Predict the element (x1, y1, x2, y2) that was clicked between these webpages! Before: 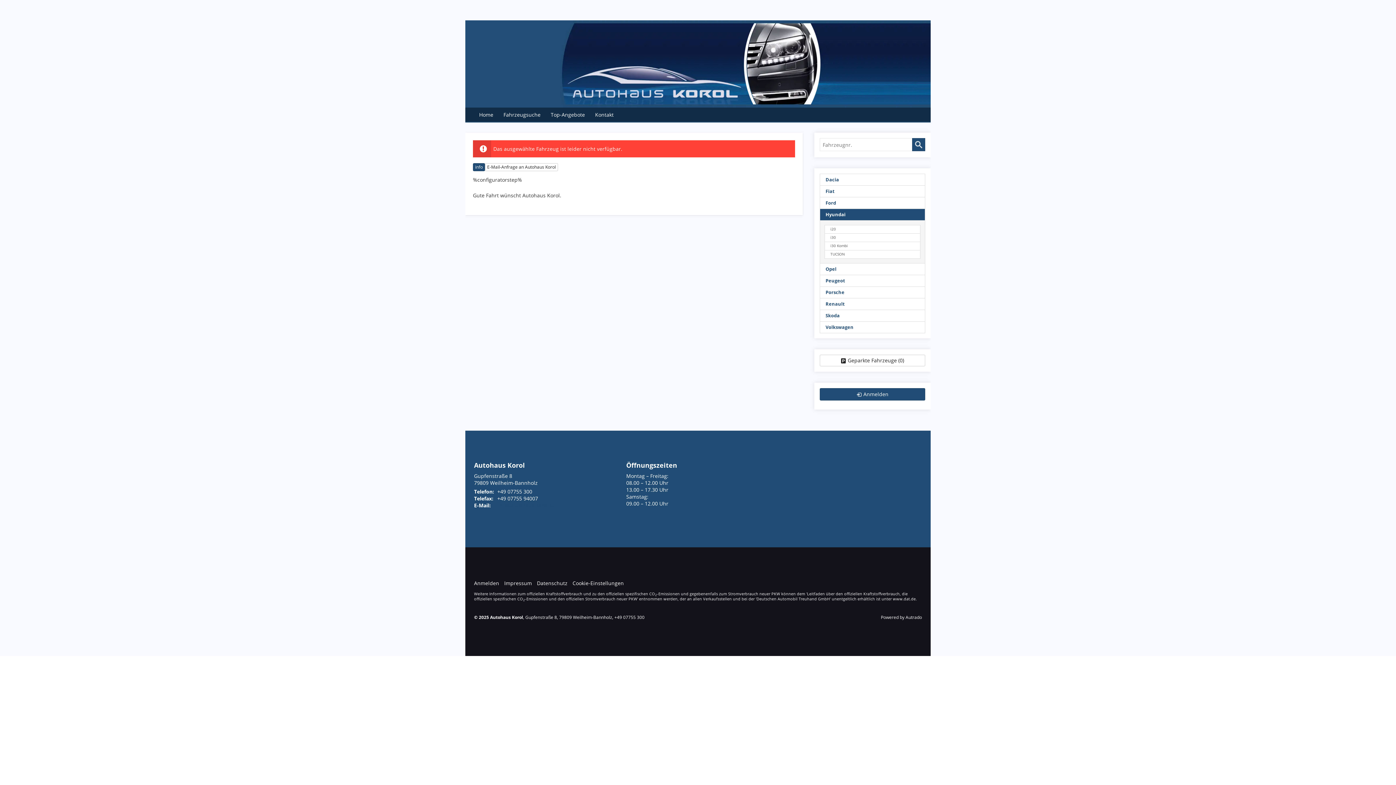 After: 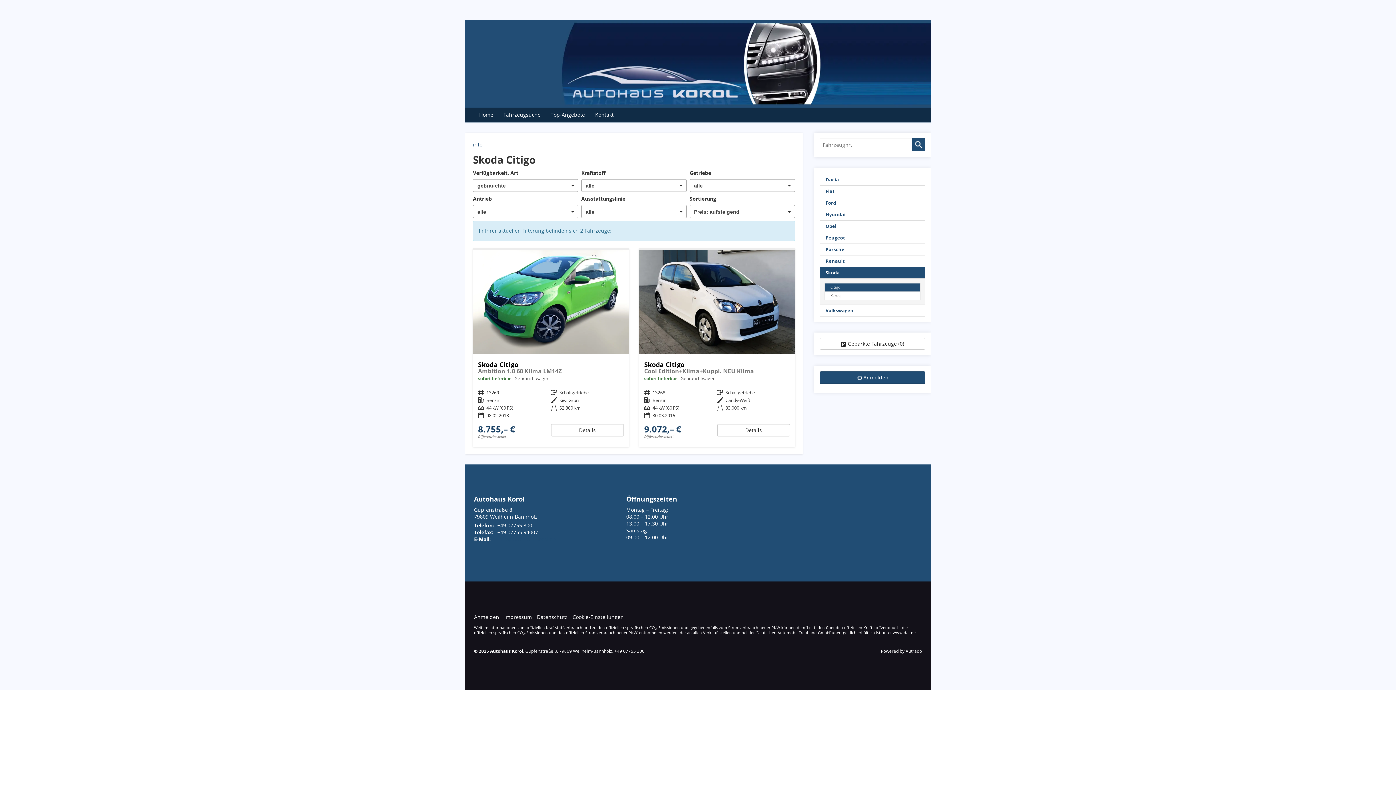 Action: bbox: (820, 309, 925, 321) label: Skoda